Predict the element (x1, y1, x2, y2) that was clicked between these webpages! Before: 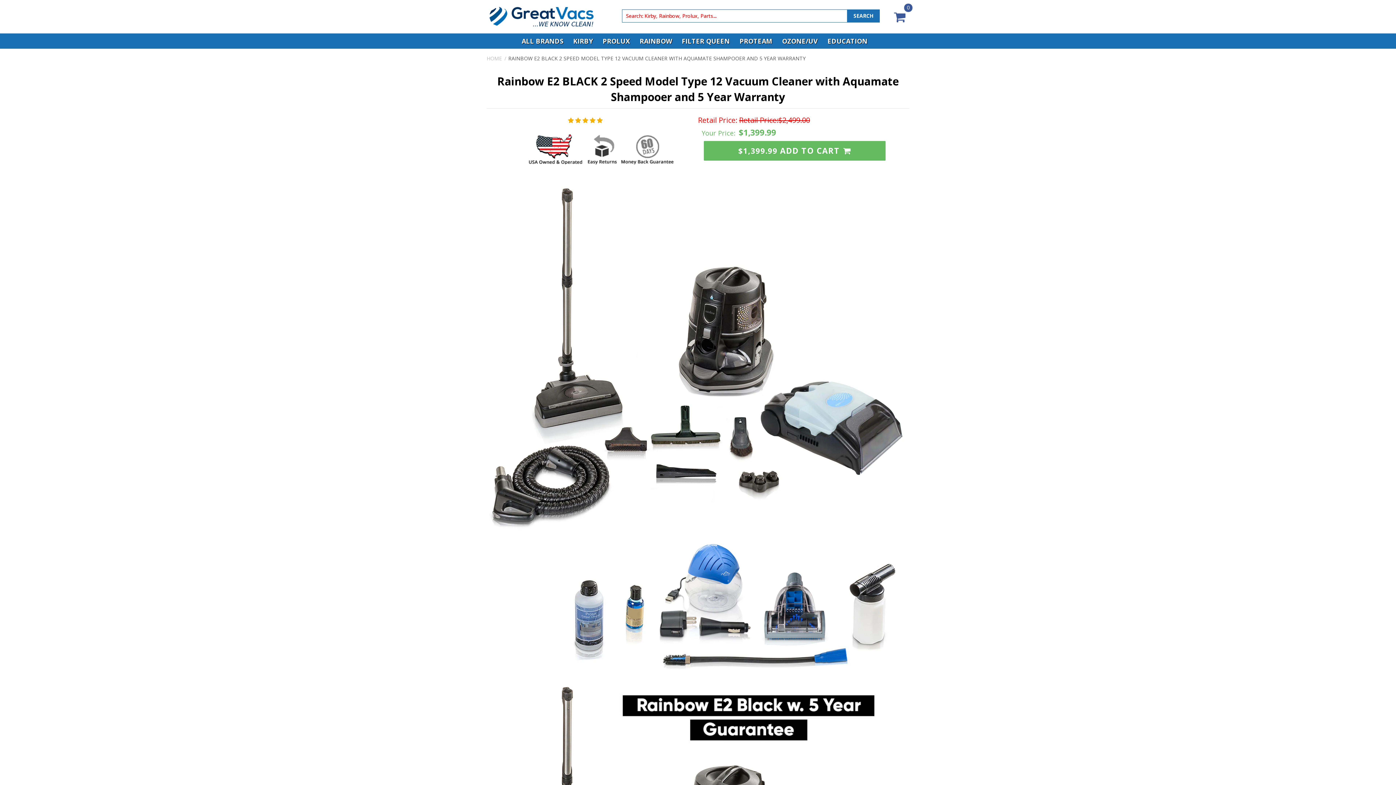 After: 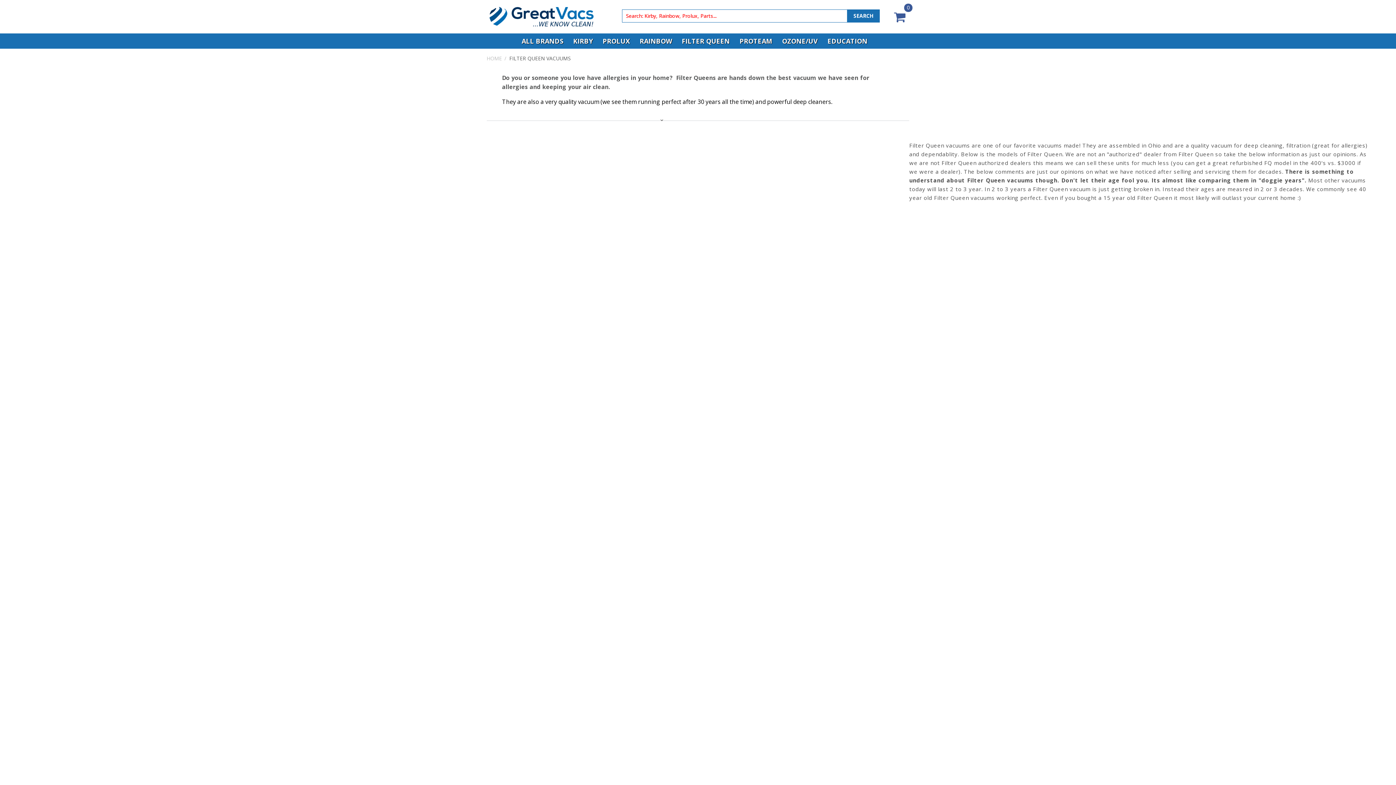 Action: label: FILTER QUEEN bbox: (682, 36, 730, 50)